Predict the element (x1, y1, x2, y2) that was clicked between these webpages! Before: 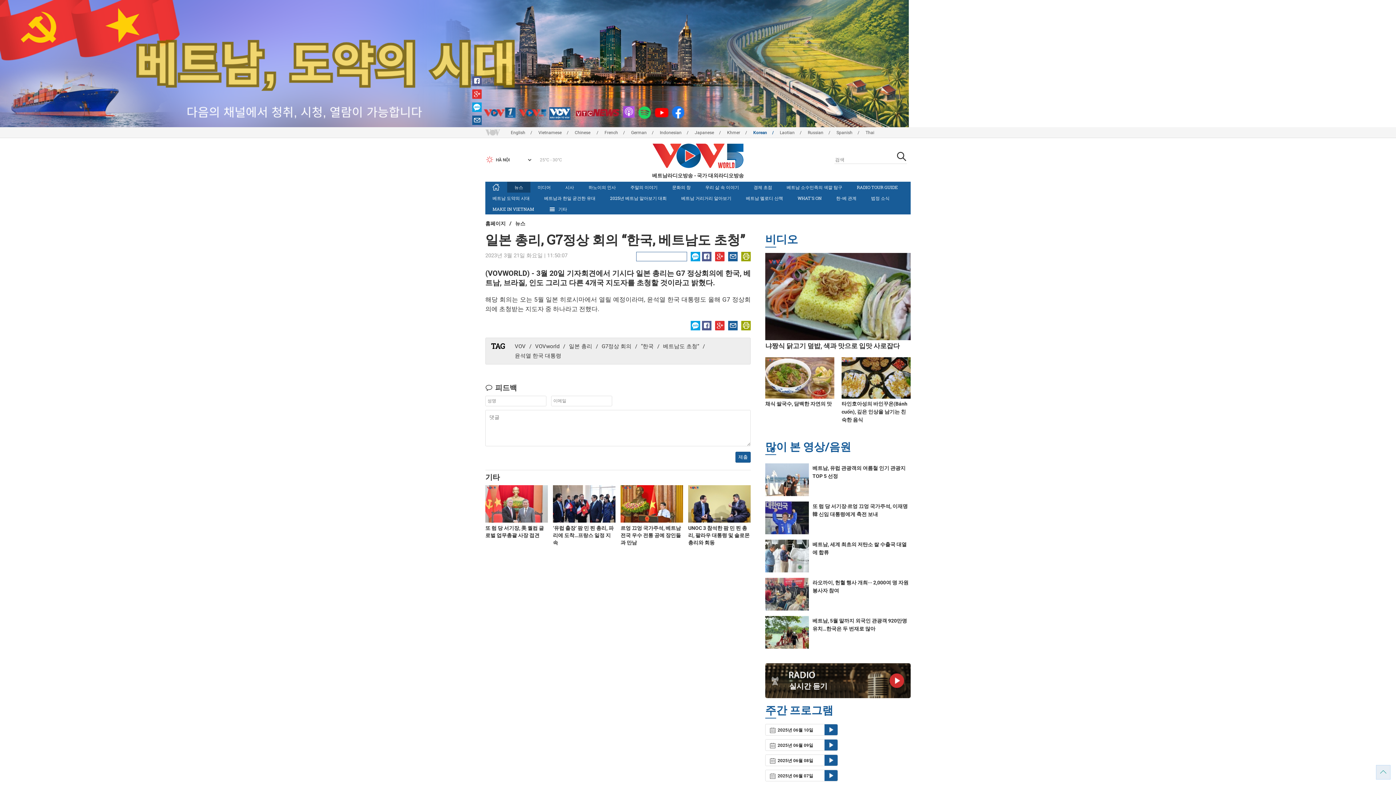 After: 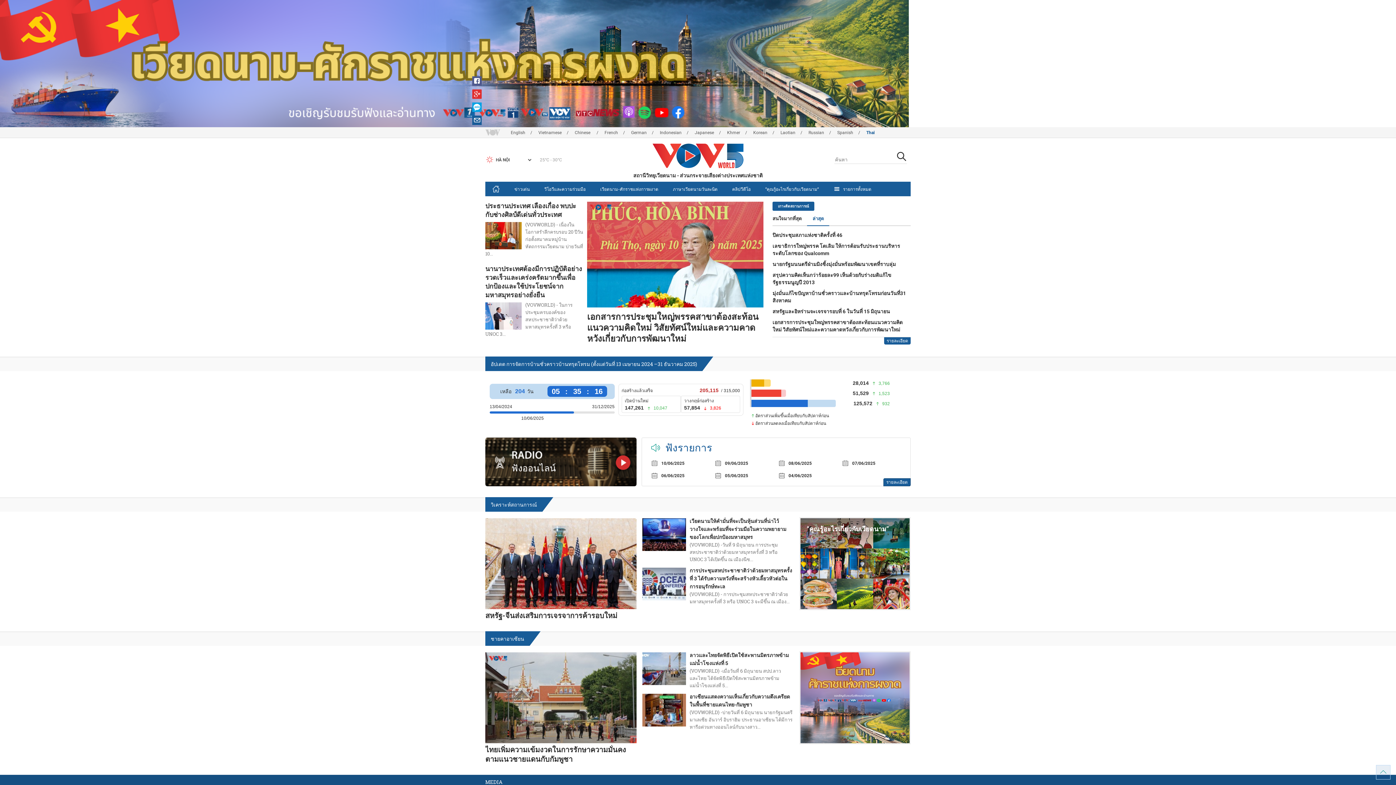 Action: bbox: (865, 130, 874, 135) label: Thai